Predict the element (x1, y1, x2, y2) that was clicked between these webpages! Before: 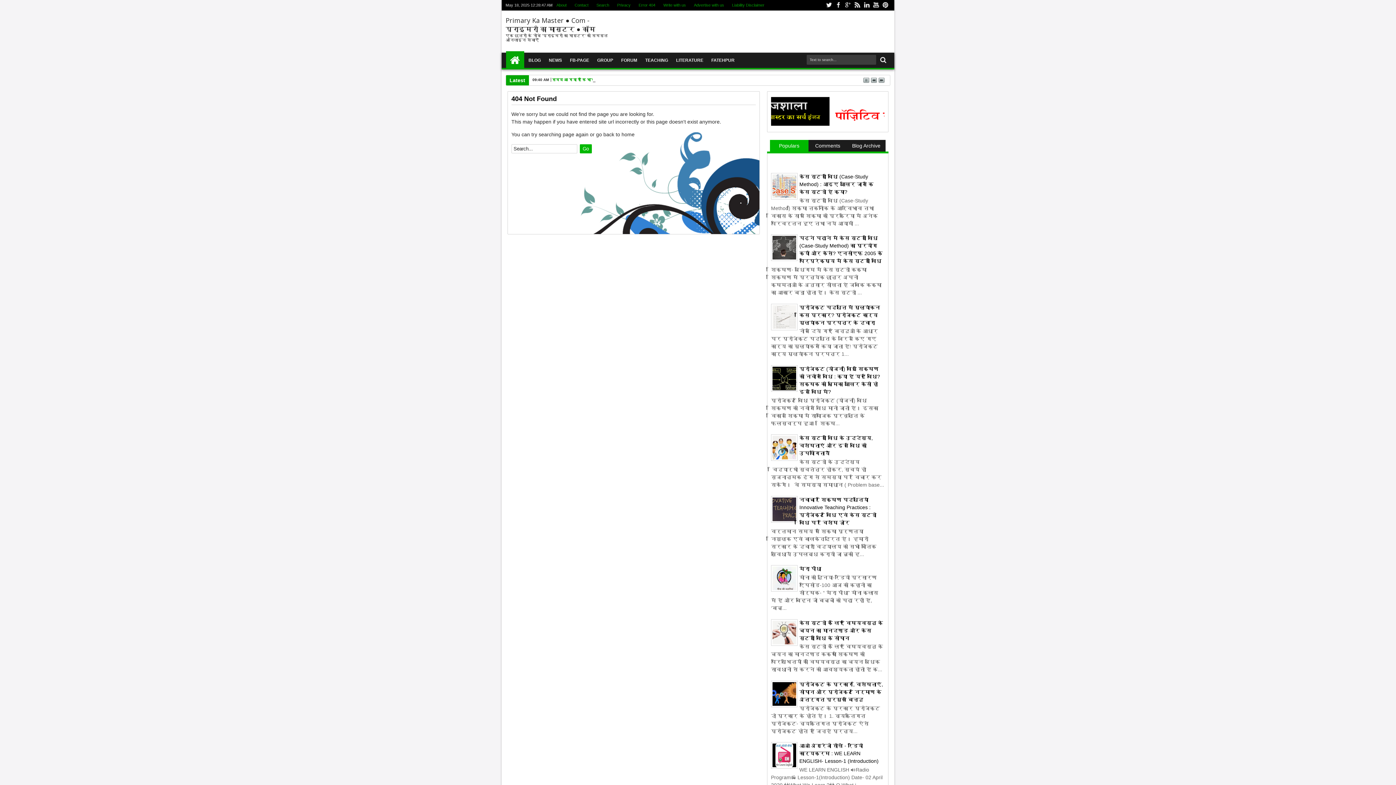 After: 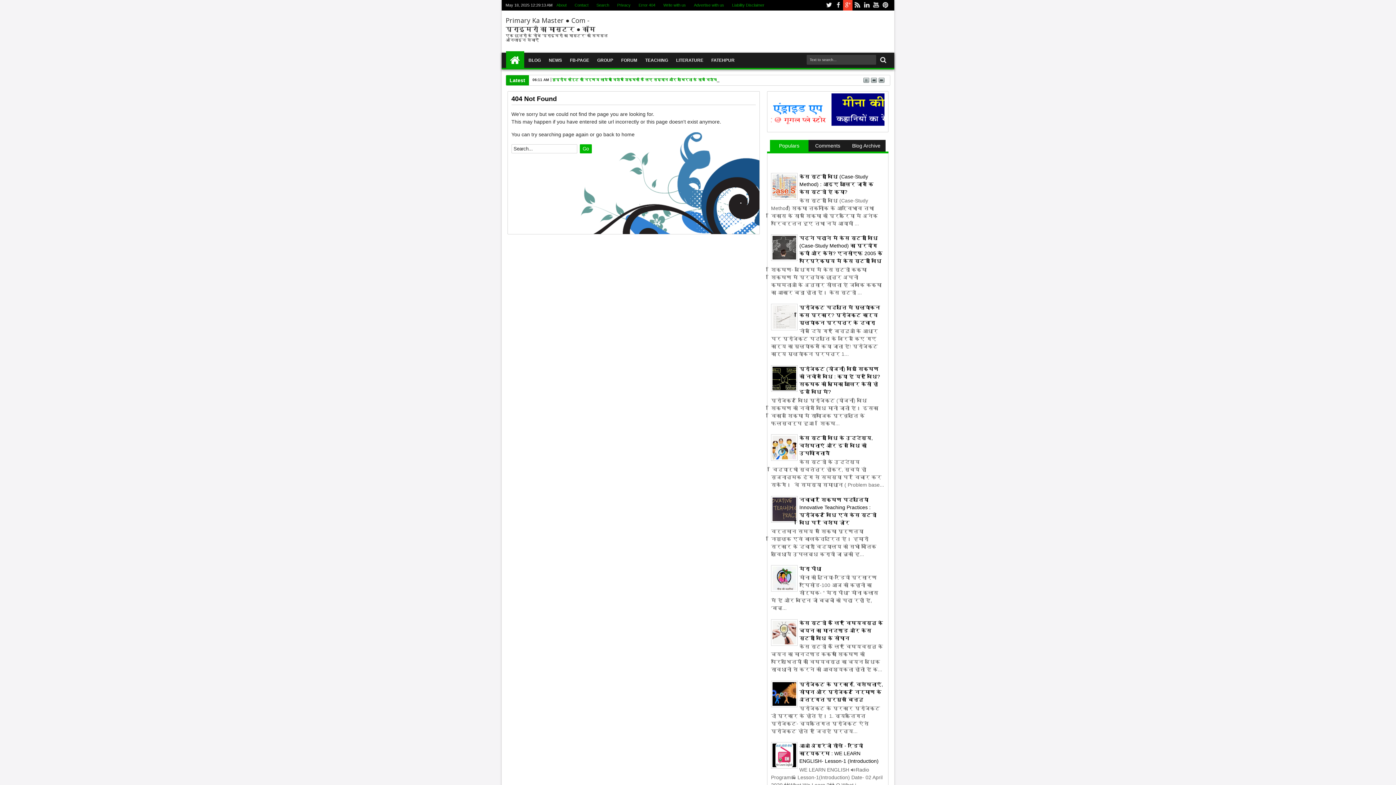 Action: label: Google+ bbox: (843, 0, 852, 10)